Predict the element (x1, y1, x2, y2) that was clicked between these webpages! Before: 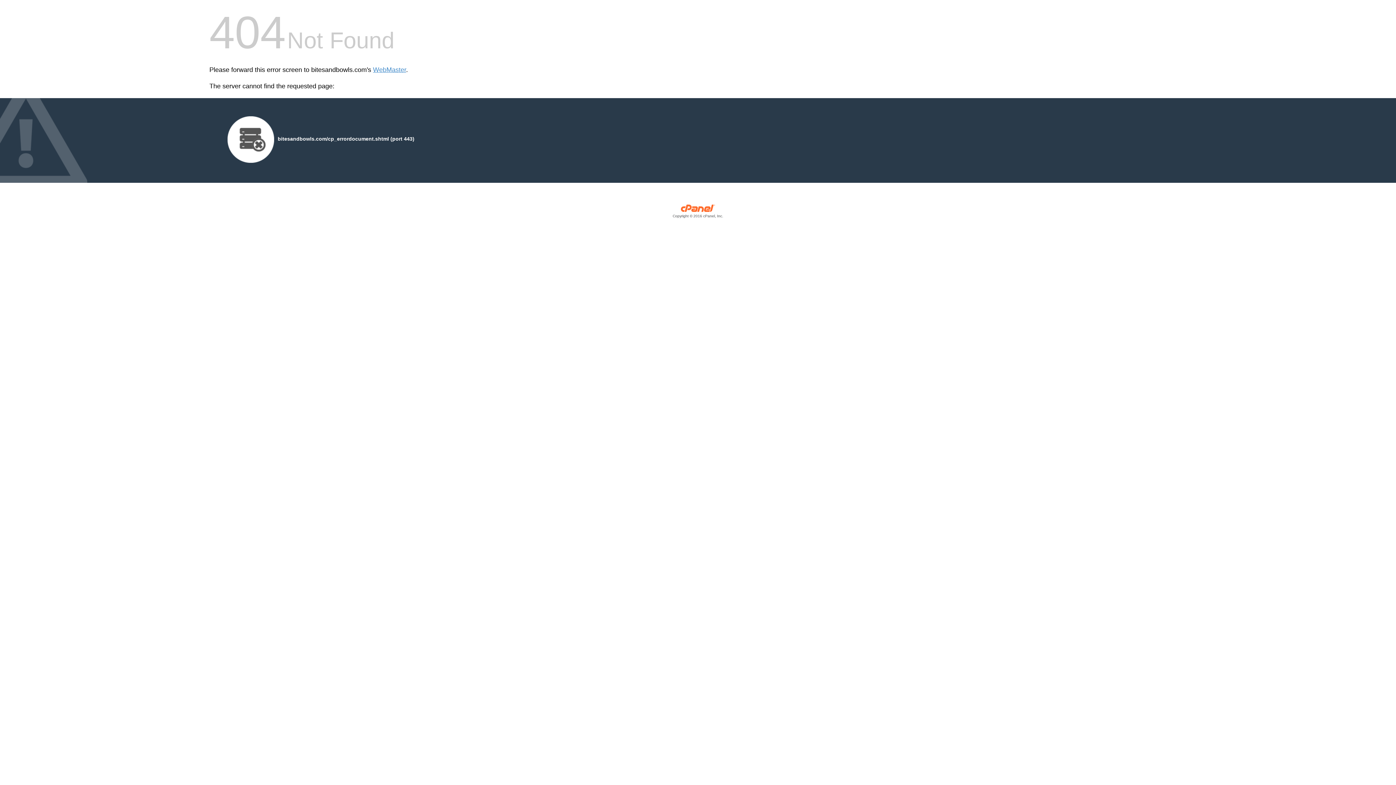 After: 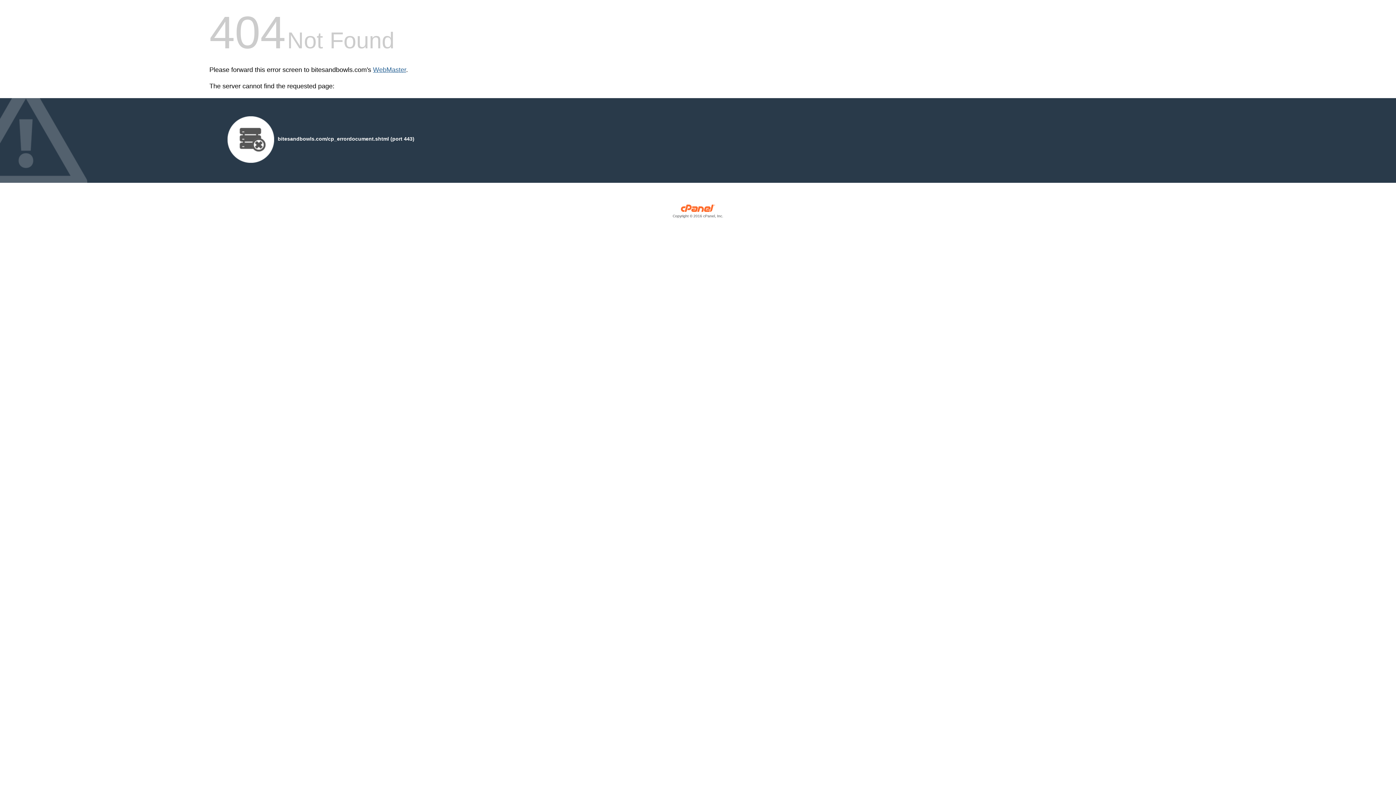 Action: bbox: (373, 66, 406, 73) label: WebMaster